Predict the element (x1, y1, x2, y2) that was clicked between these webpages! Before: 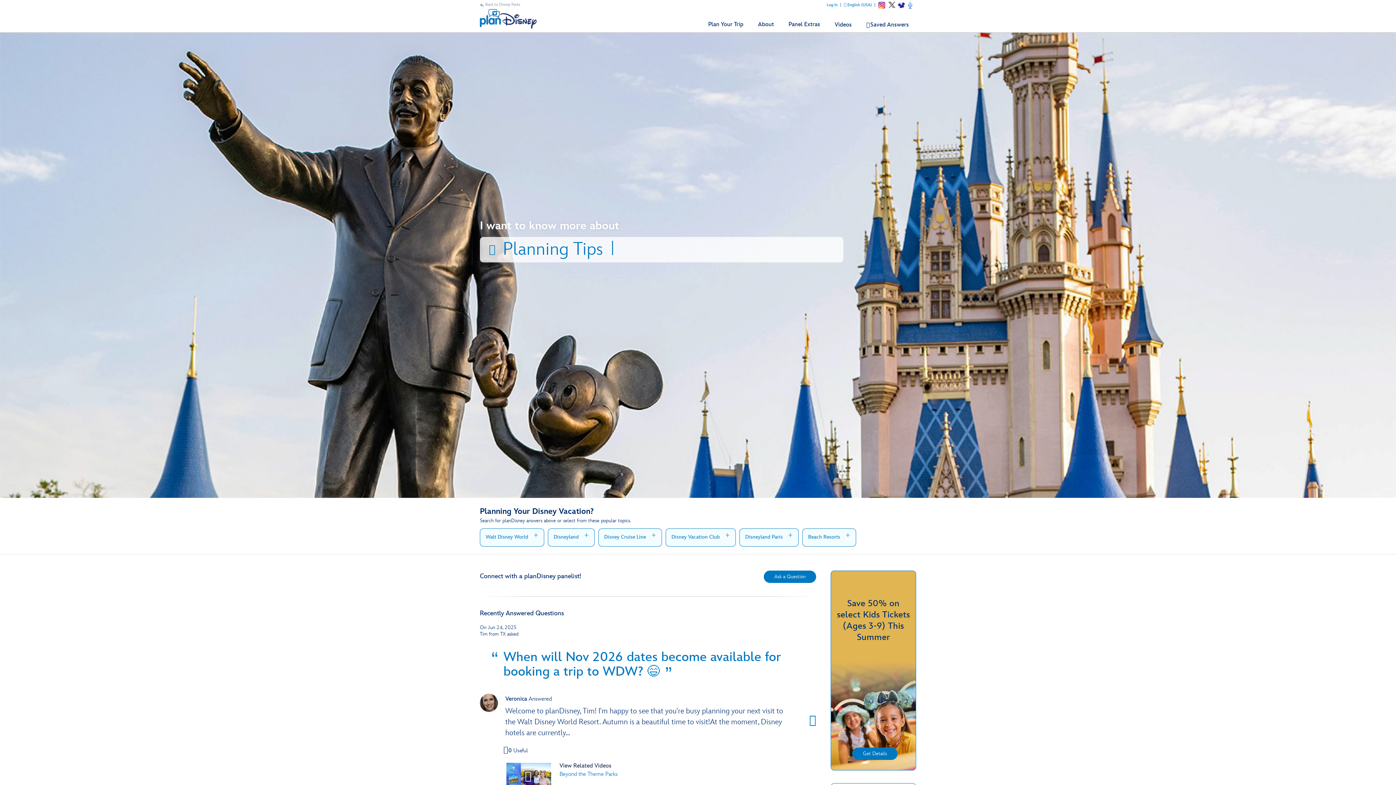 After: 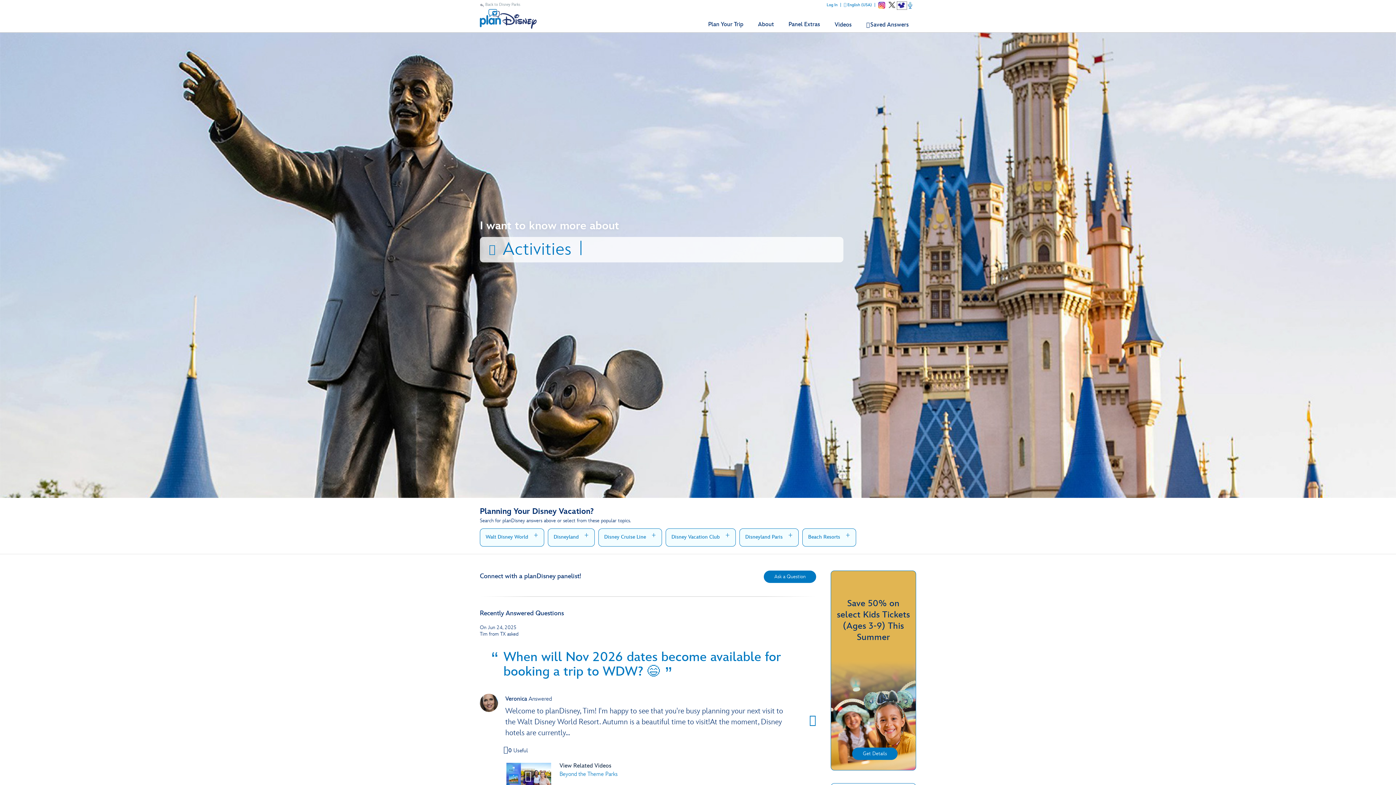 Action: label: Disney Parks Blog opens in a new window bbox: (897, 1, 906, 9)